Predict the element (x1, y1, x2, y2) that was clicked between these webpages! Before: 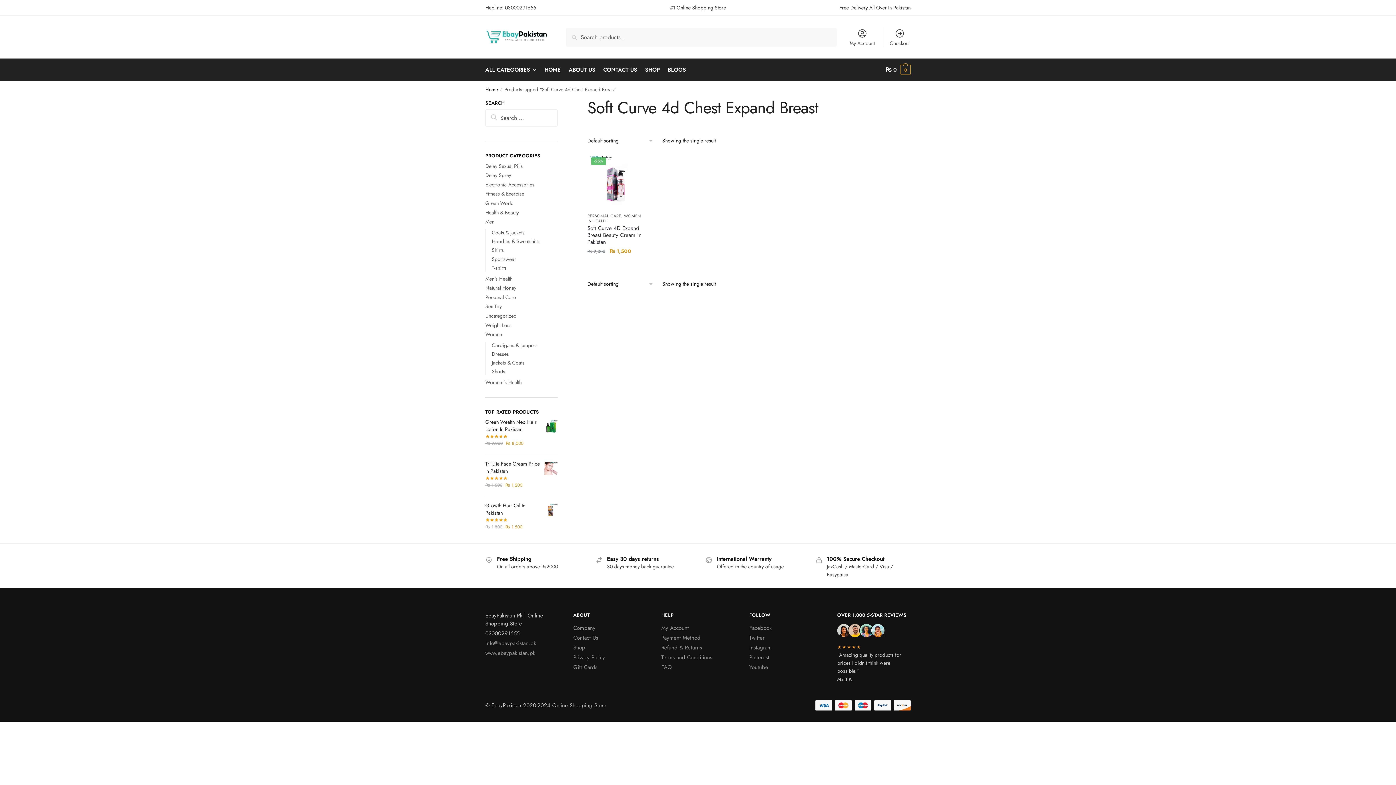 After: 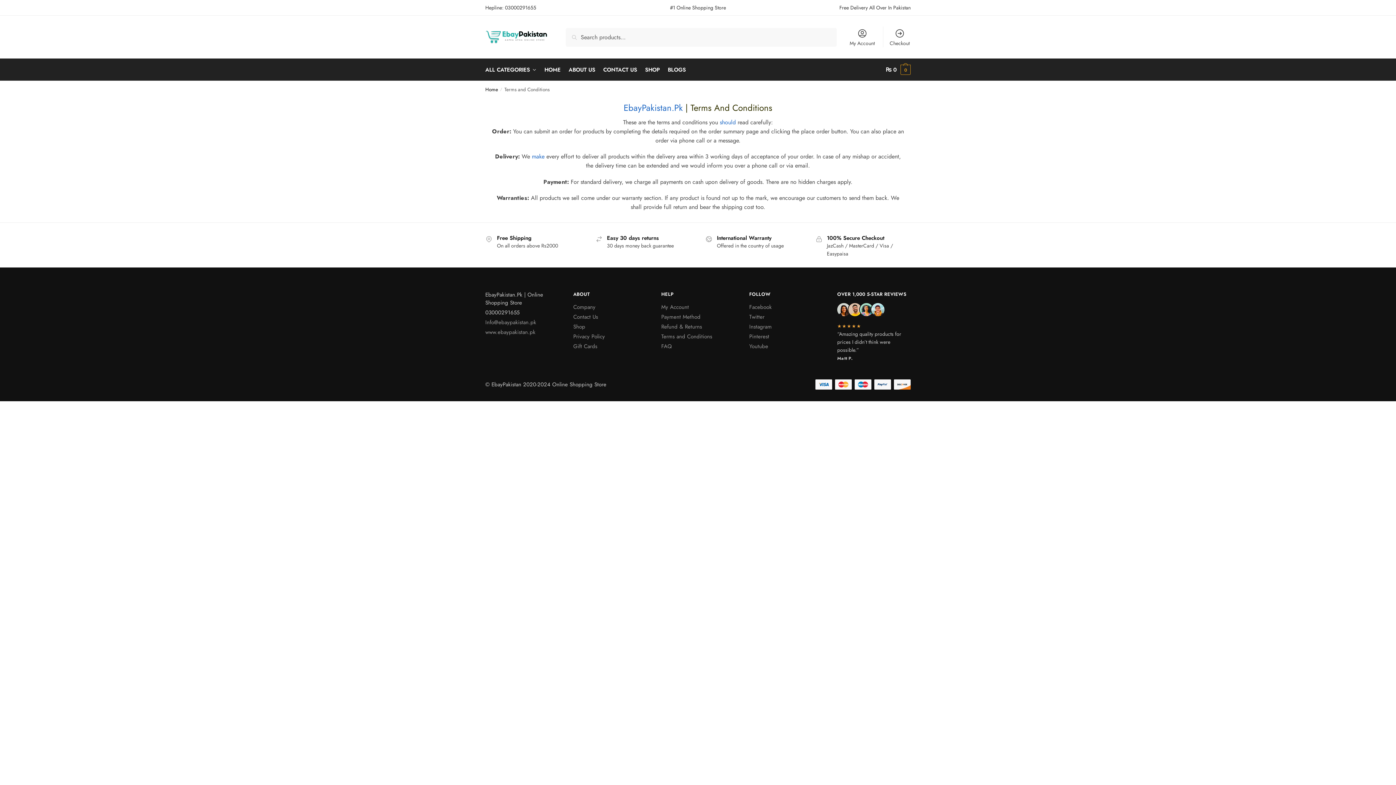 Action: bbox: (661, 653, 712, 661) label: Terms and Conditions